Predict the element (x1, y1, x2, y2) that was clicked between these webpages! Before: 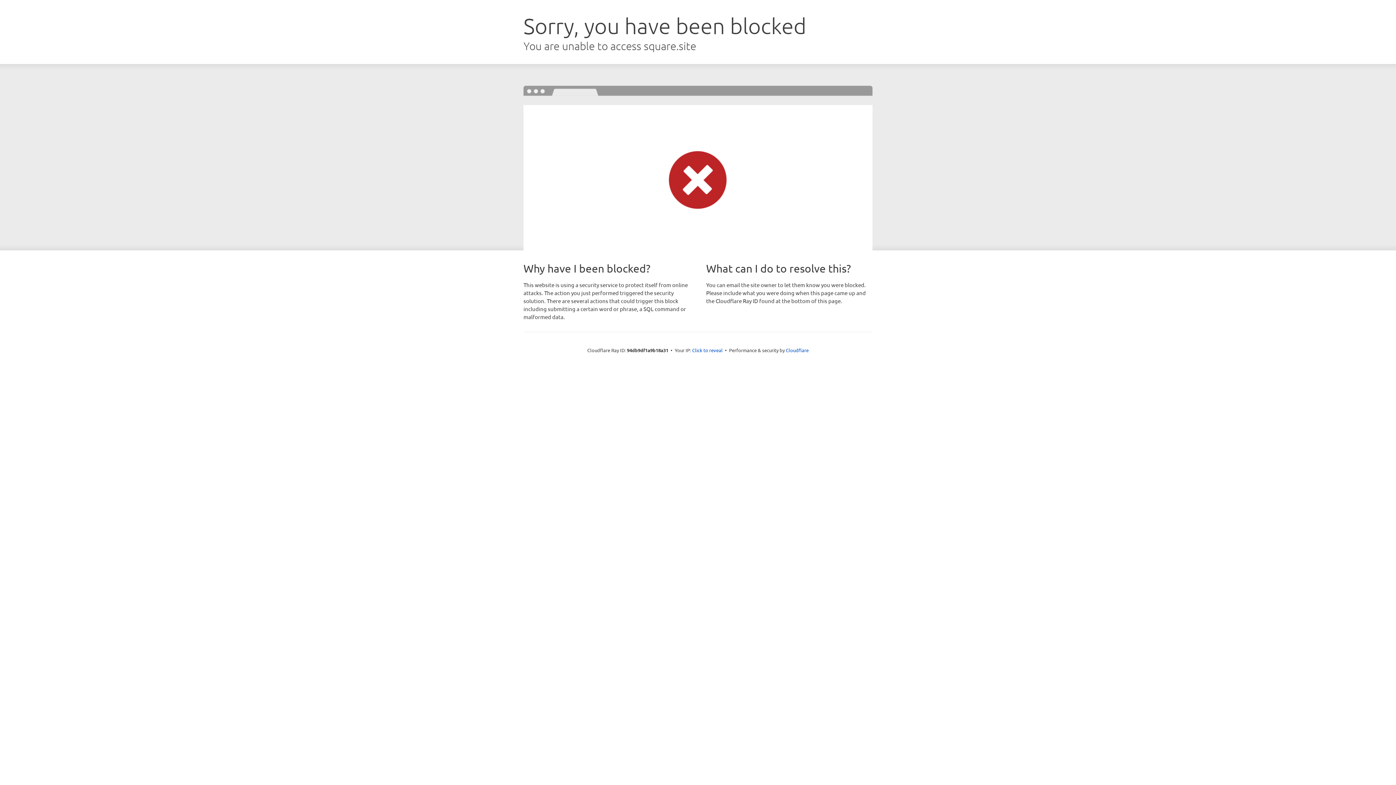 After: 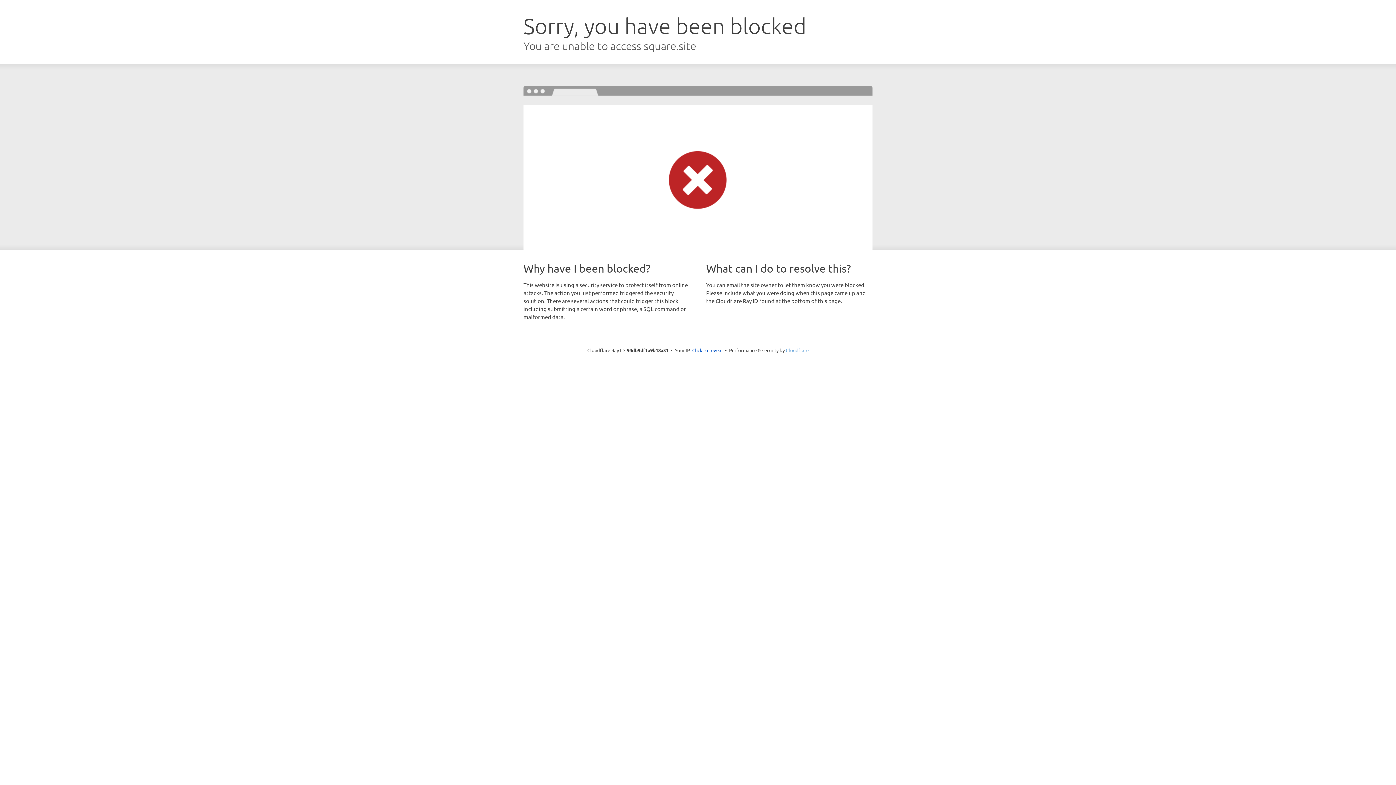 Action: label: Cloudflare bbox: (786, 347, 808, 353)